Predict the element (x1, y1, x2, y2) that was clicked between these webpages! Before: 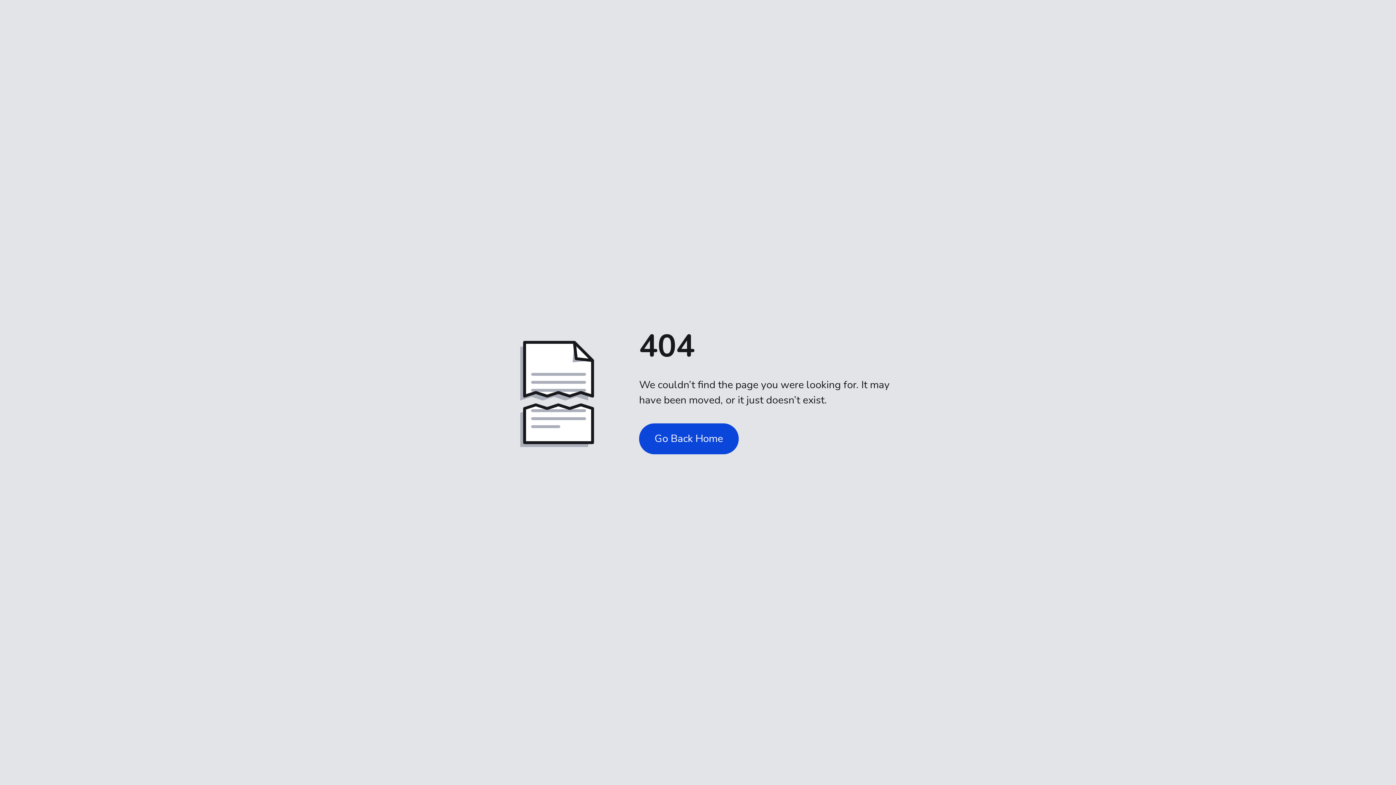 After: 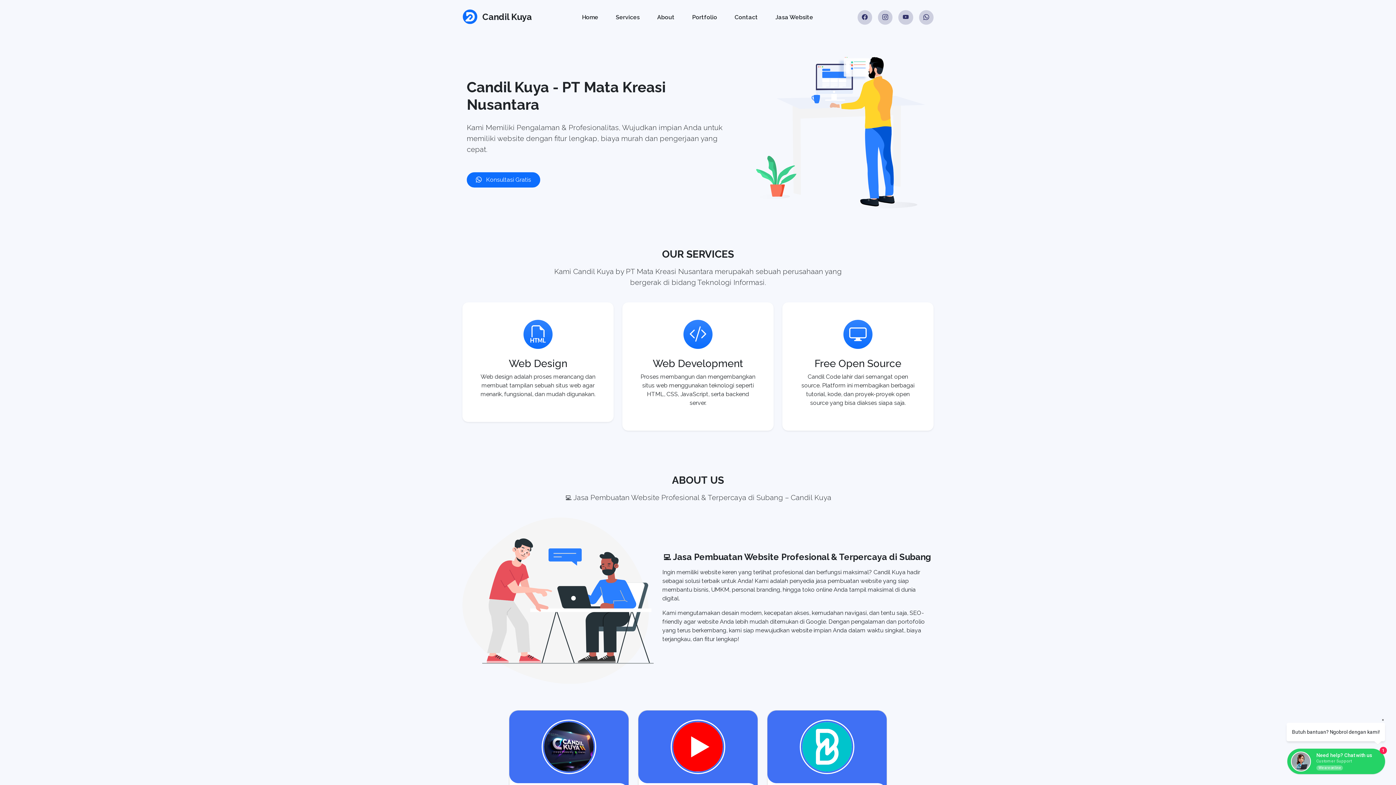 Action: label: Go Back Home bbox: (639, 423, 738, 454)